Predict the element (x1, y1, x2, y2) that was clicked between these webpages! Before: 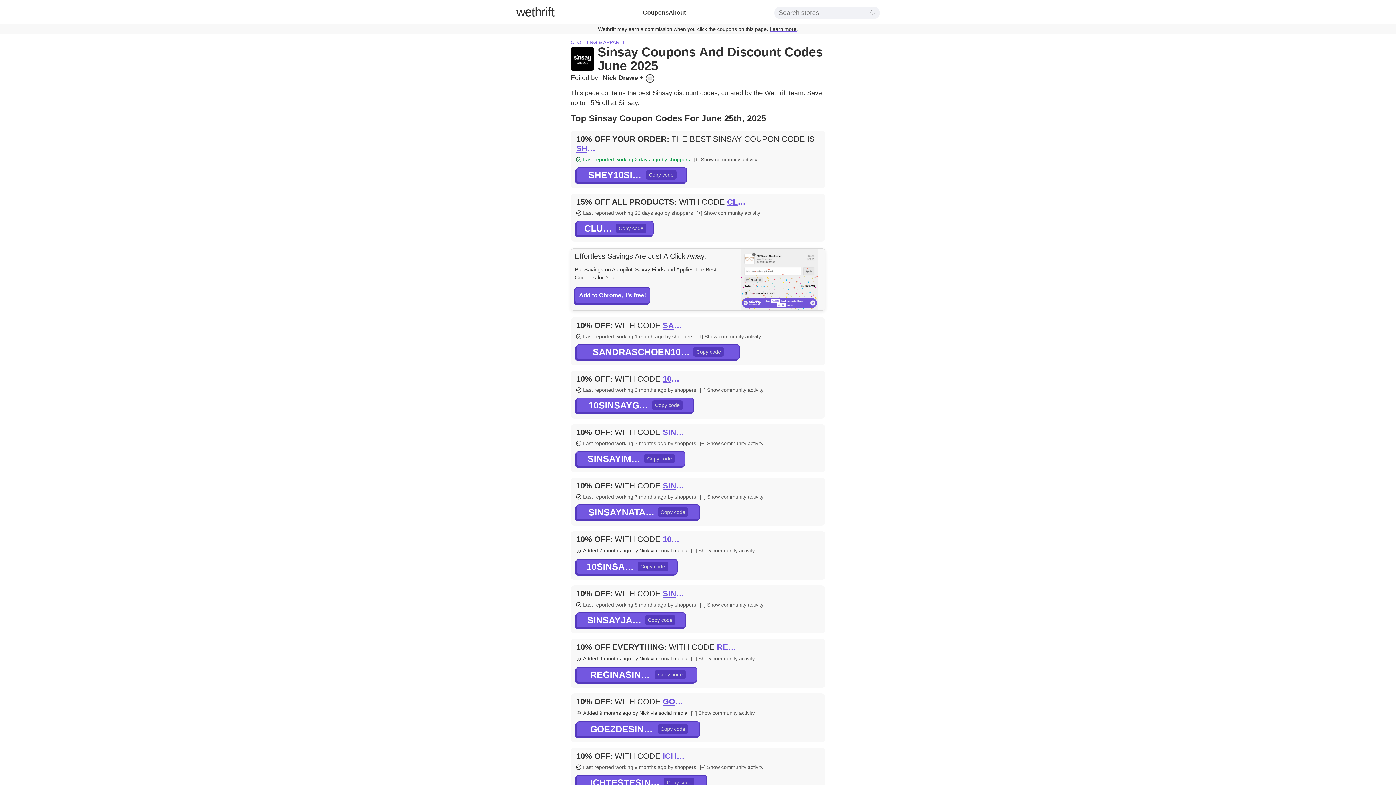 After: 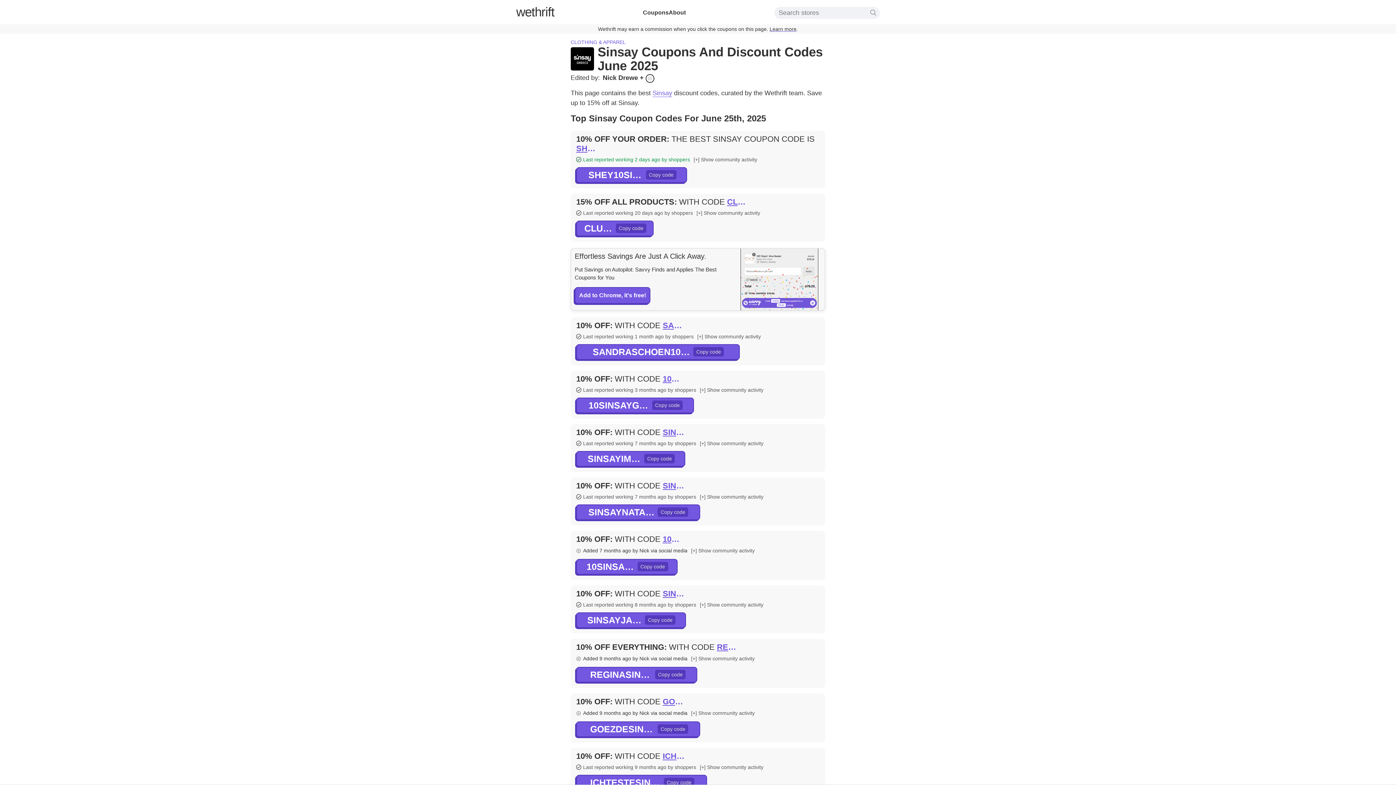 Action: bbox: (652, 89, 672, 97) label: Sinsay